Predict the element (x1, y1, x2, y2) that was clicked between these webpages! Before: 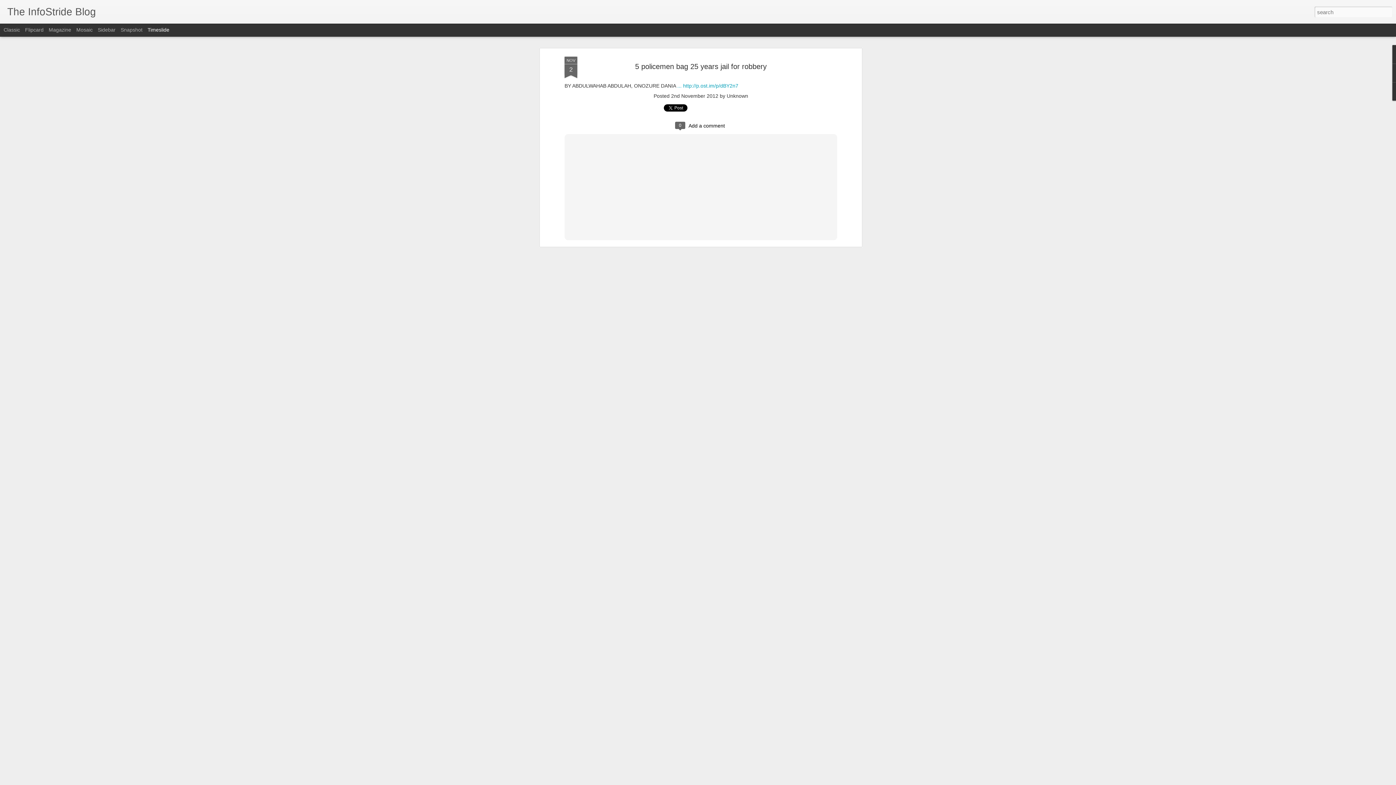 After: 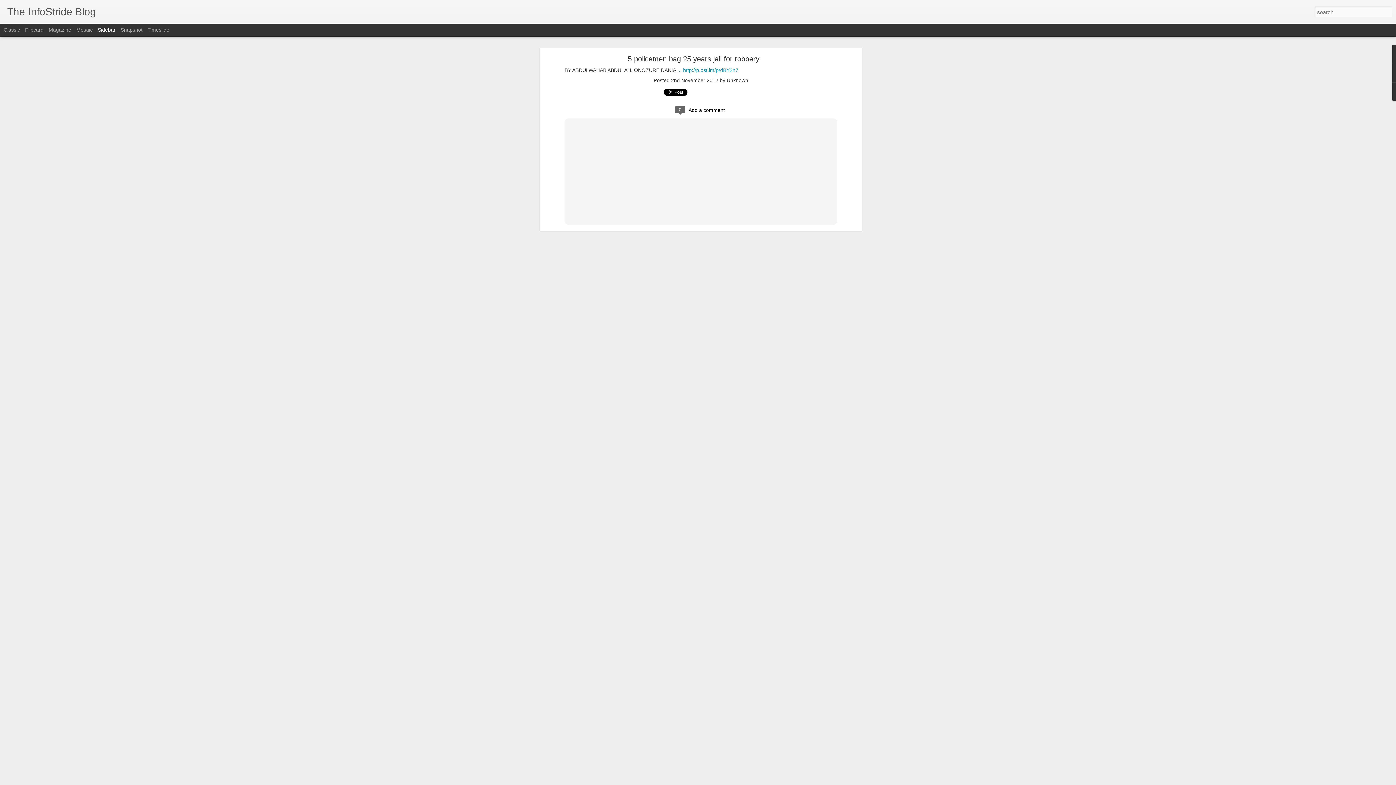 Action: label: Sidebar bbox: (97, 26, 115, 32)